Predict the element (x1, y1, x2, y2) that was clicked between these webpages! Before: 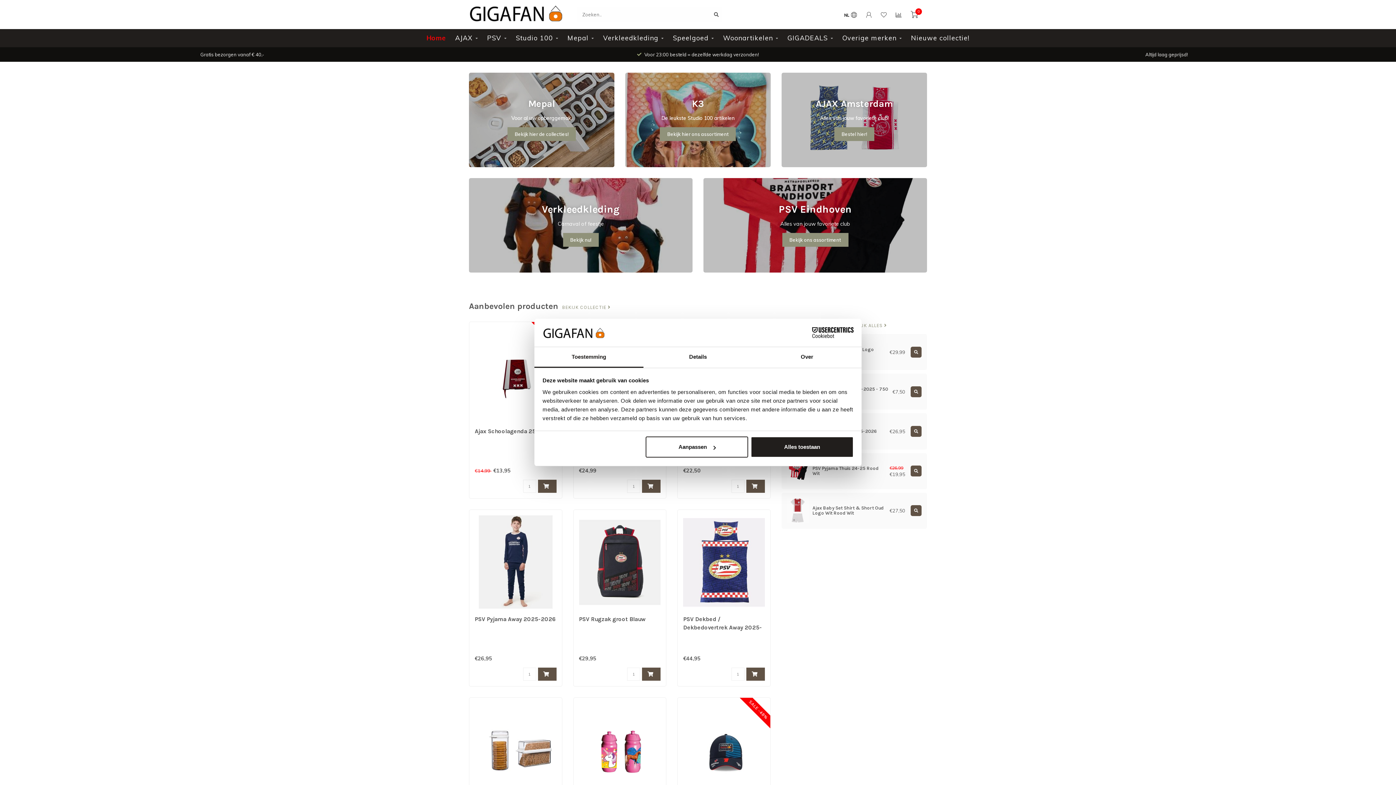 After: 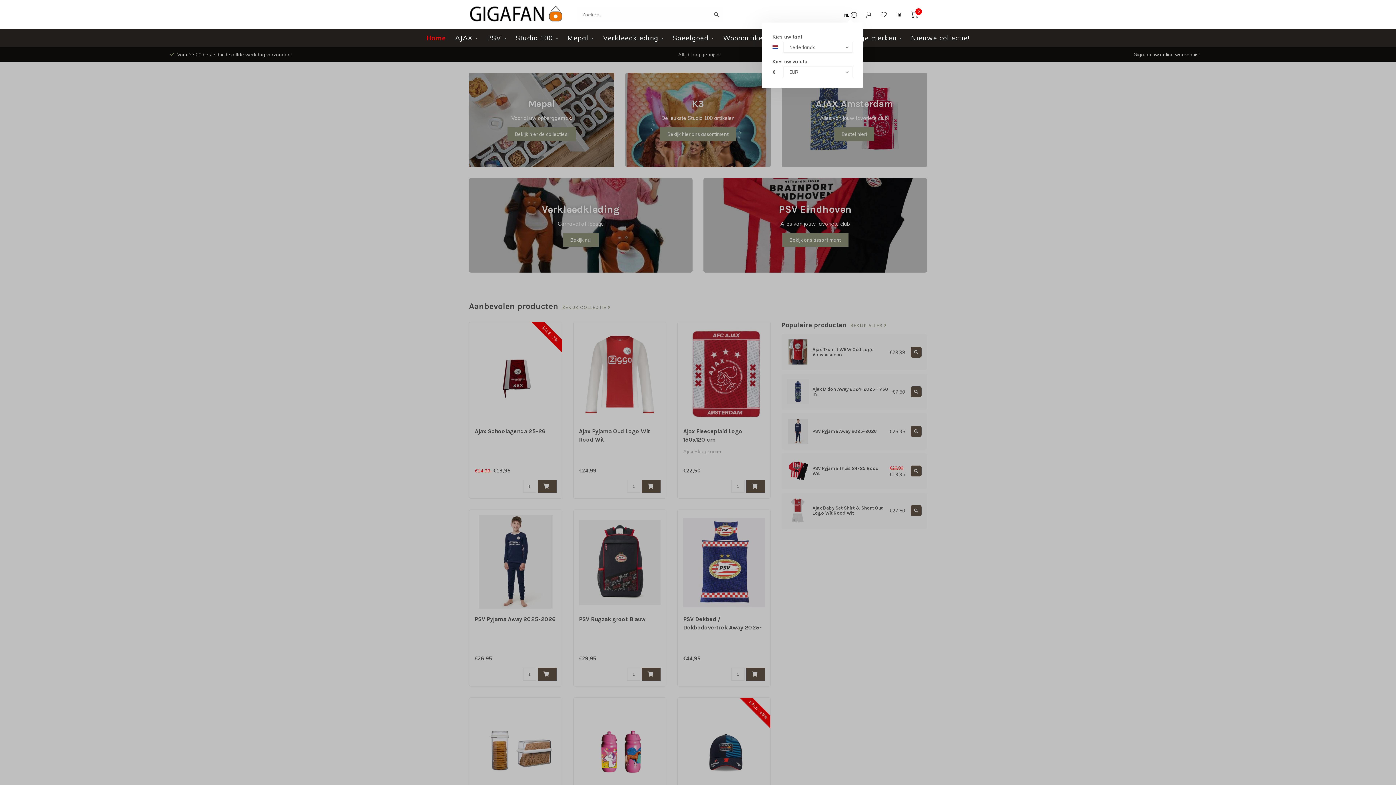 Action: bbox: (844, 11, 857, 19) label: NL